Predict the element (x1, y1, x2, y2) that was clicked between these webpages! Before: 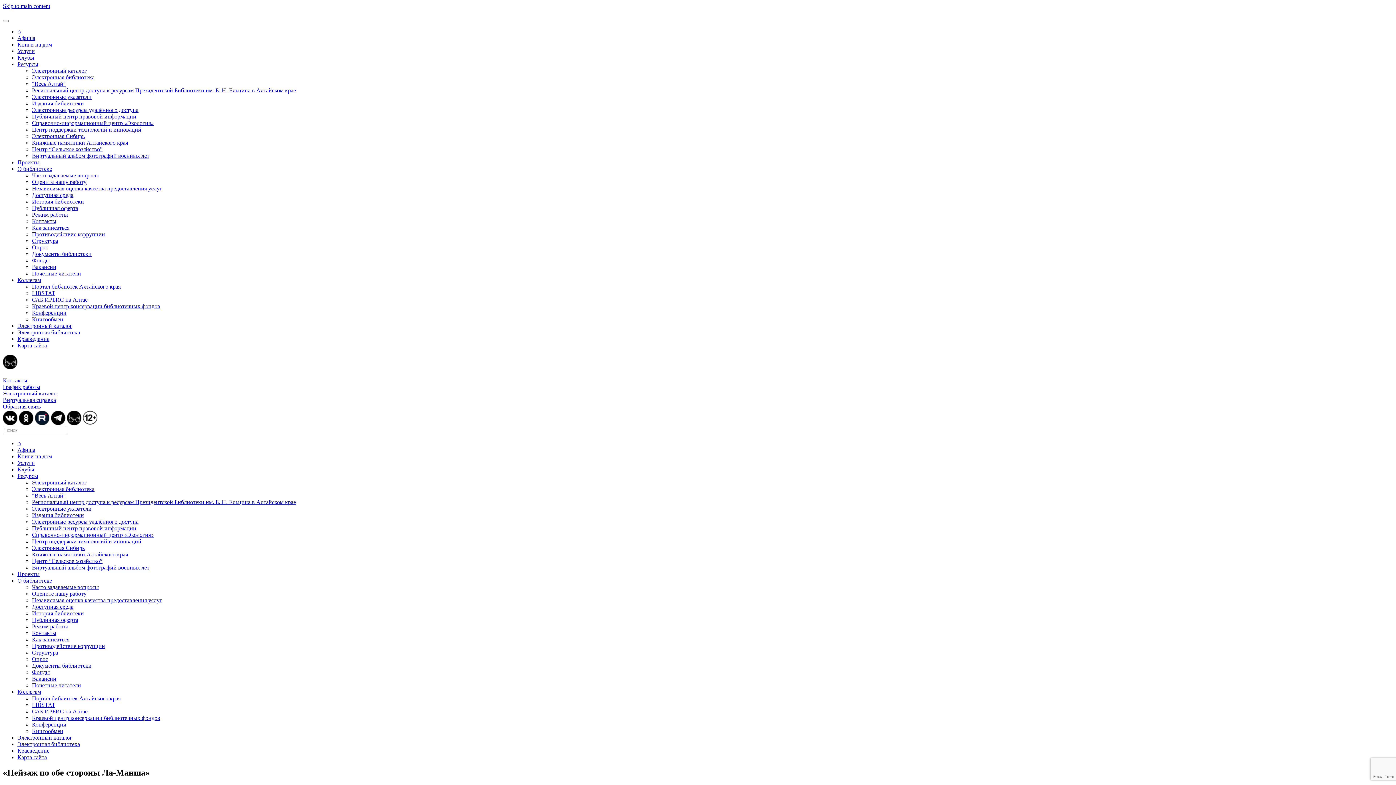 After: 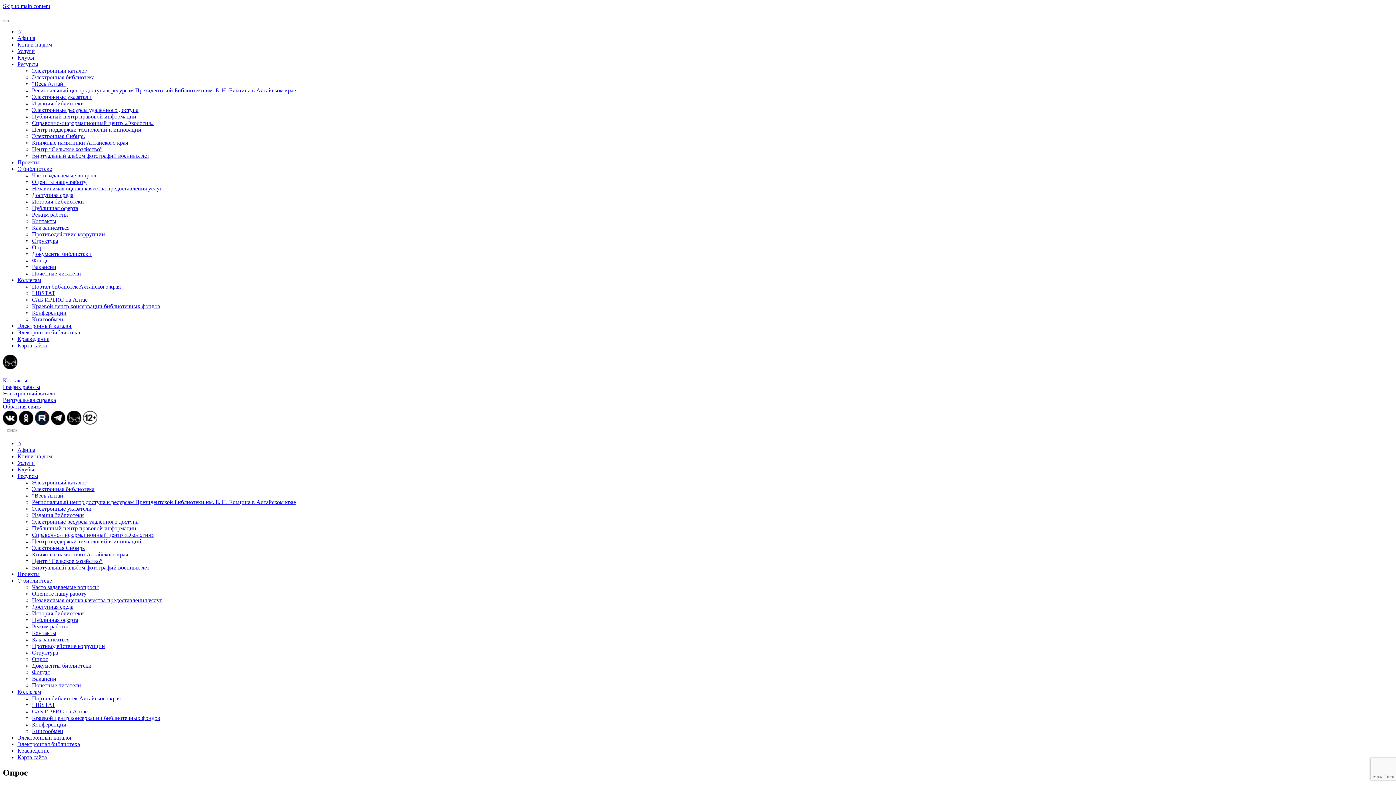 Action: label: Опрос bbox: (32, 656, 48, 662)